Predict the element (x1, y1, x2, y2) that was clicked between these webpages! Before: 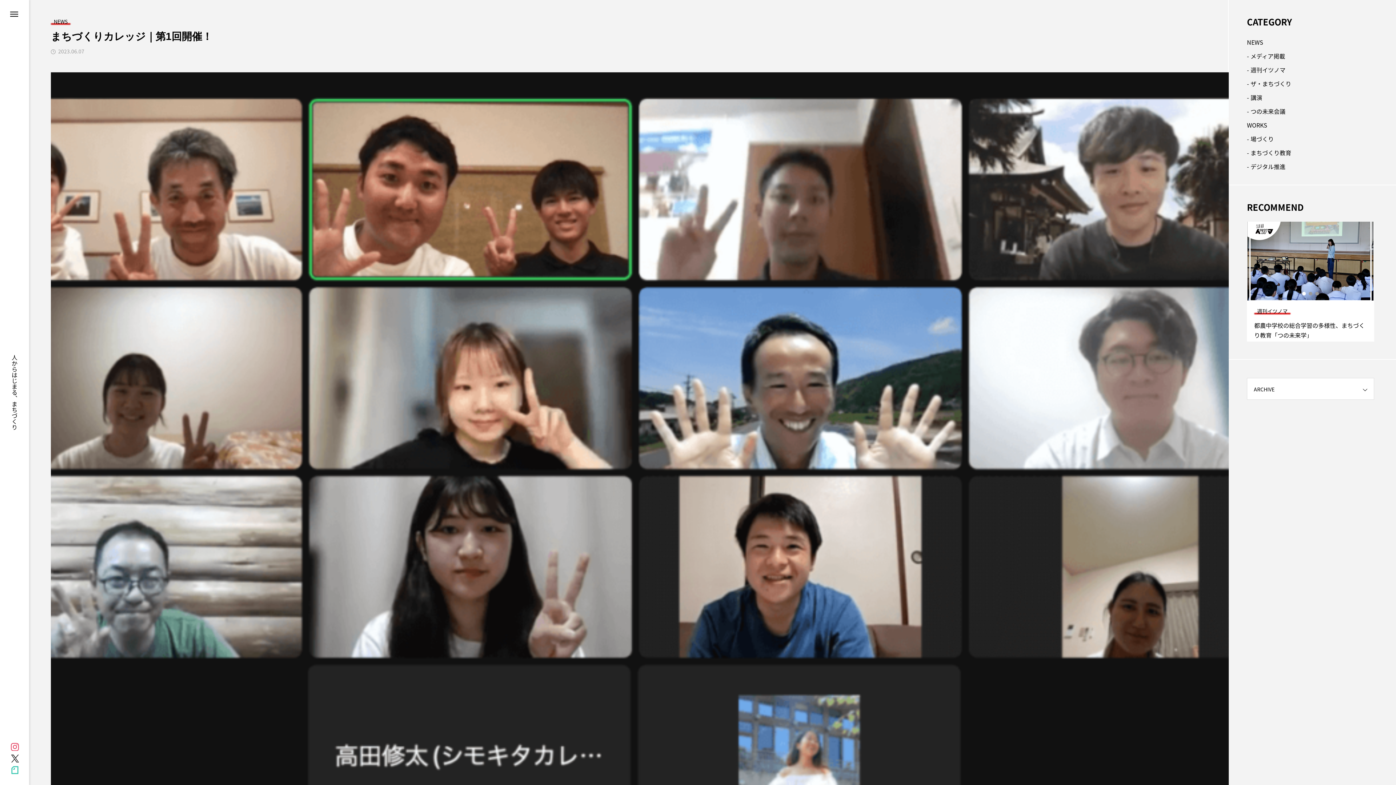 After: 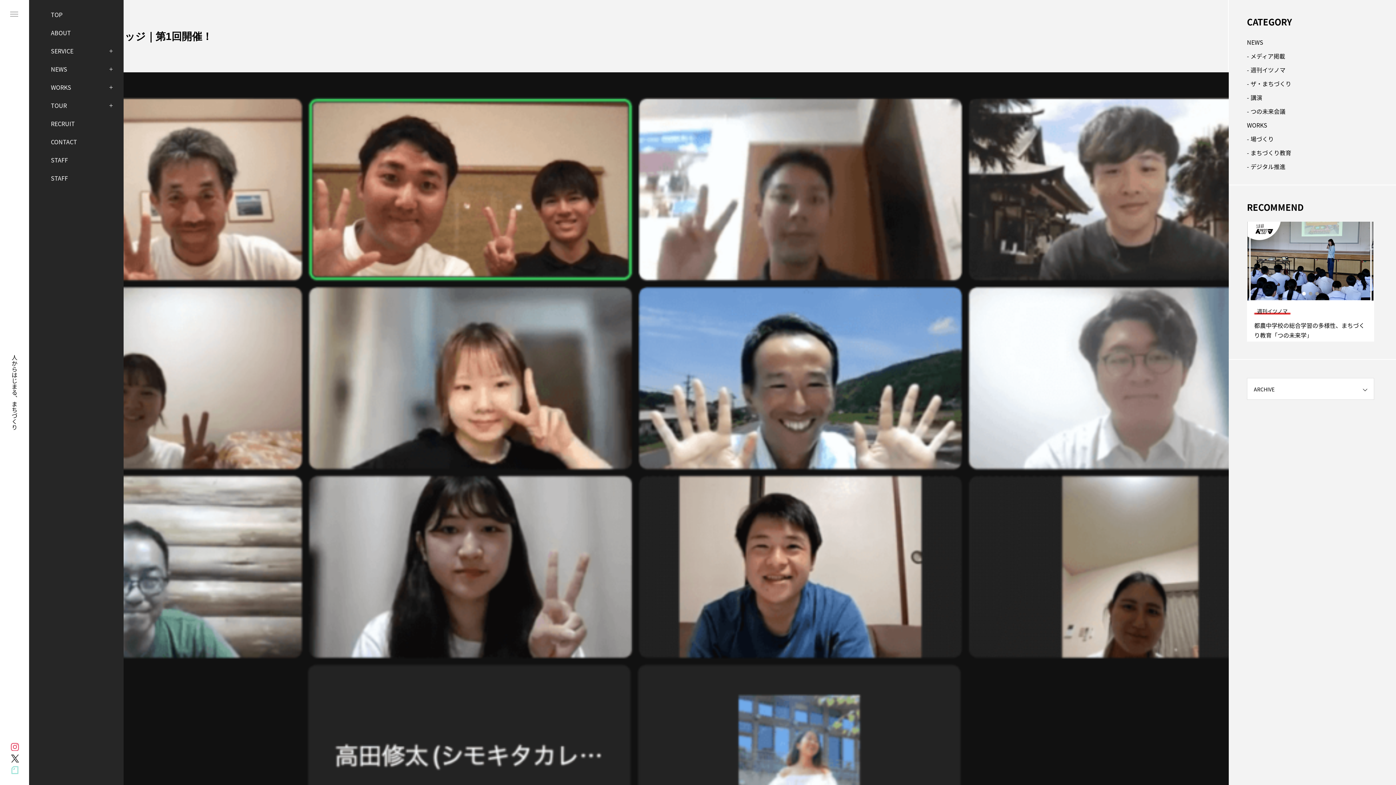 Action: bbox: (10, 766, 18, 774)